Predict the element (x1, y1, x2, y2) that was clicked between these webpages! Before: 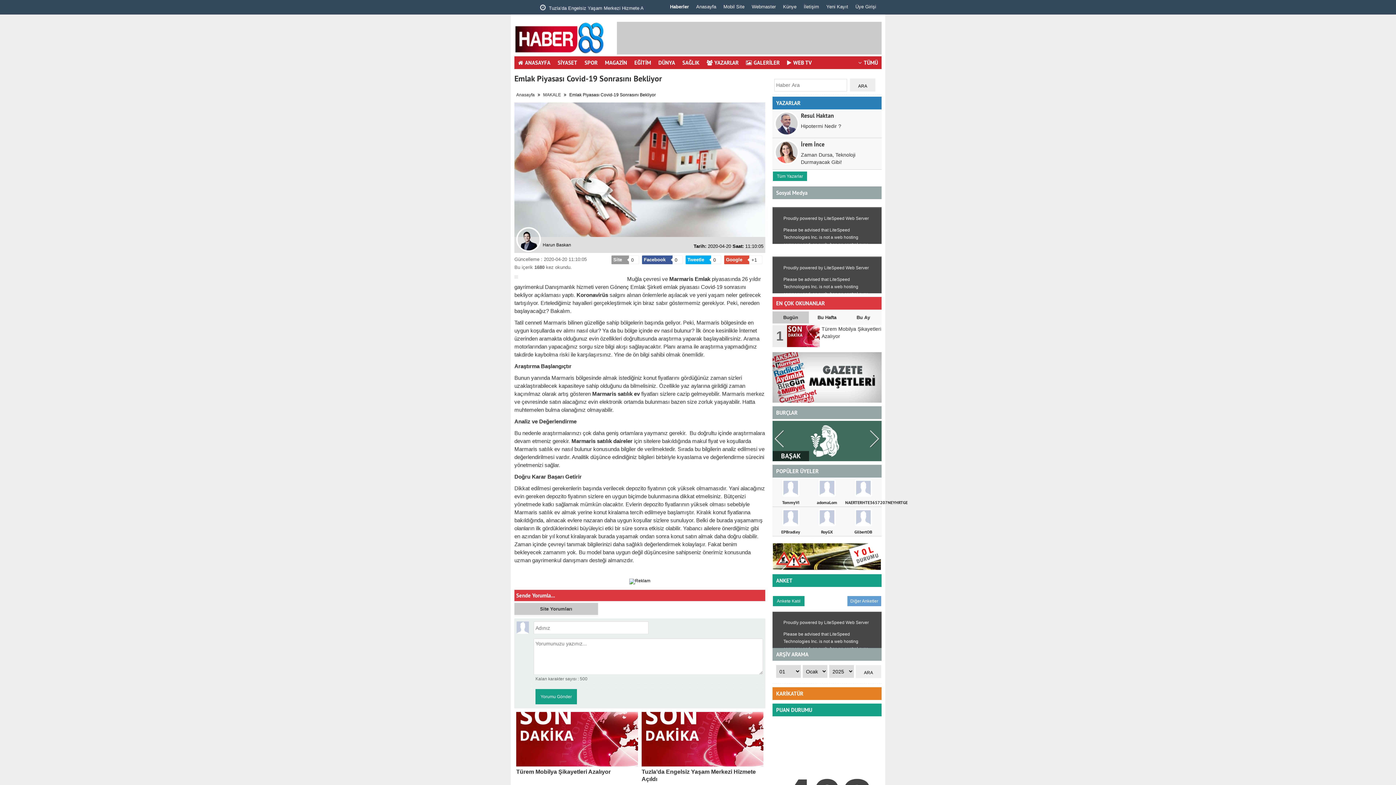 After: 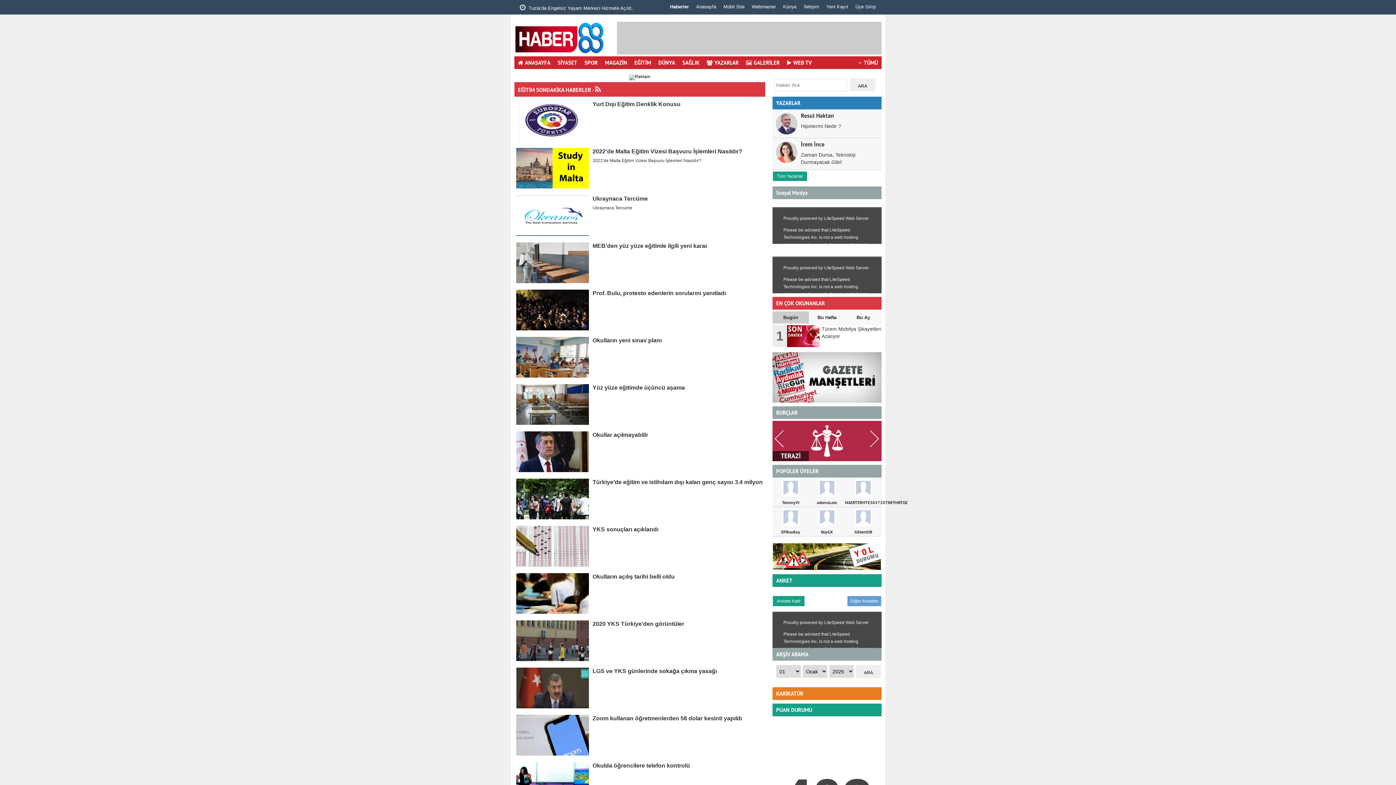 Action: bbox: (630, 56, 654, 69) label: EĞİTİM